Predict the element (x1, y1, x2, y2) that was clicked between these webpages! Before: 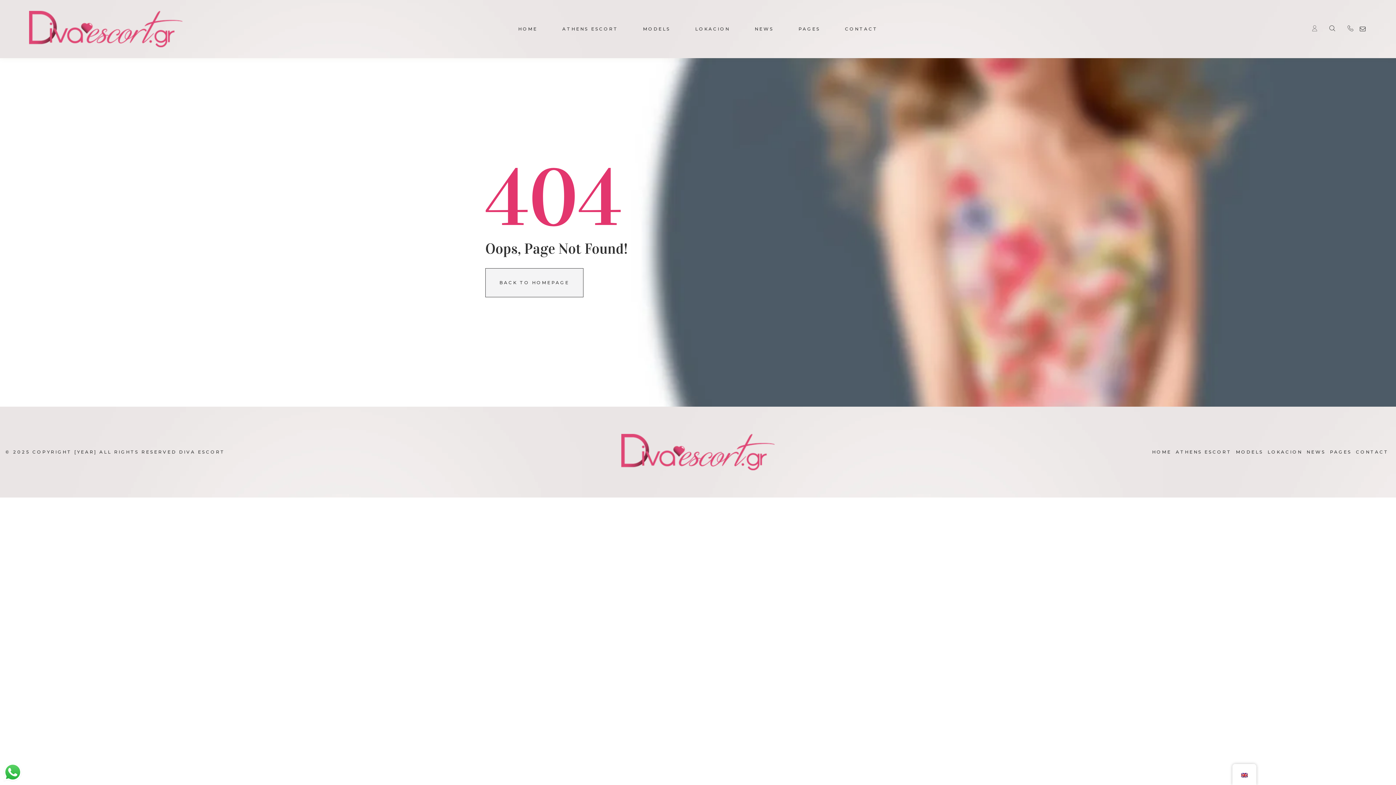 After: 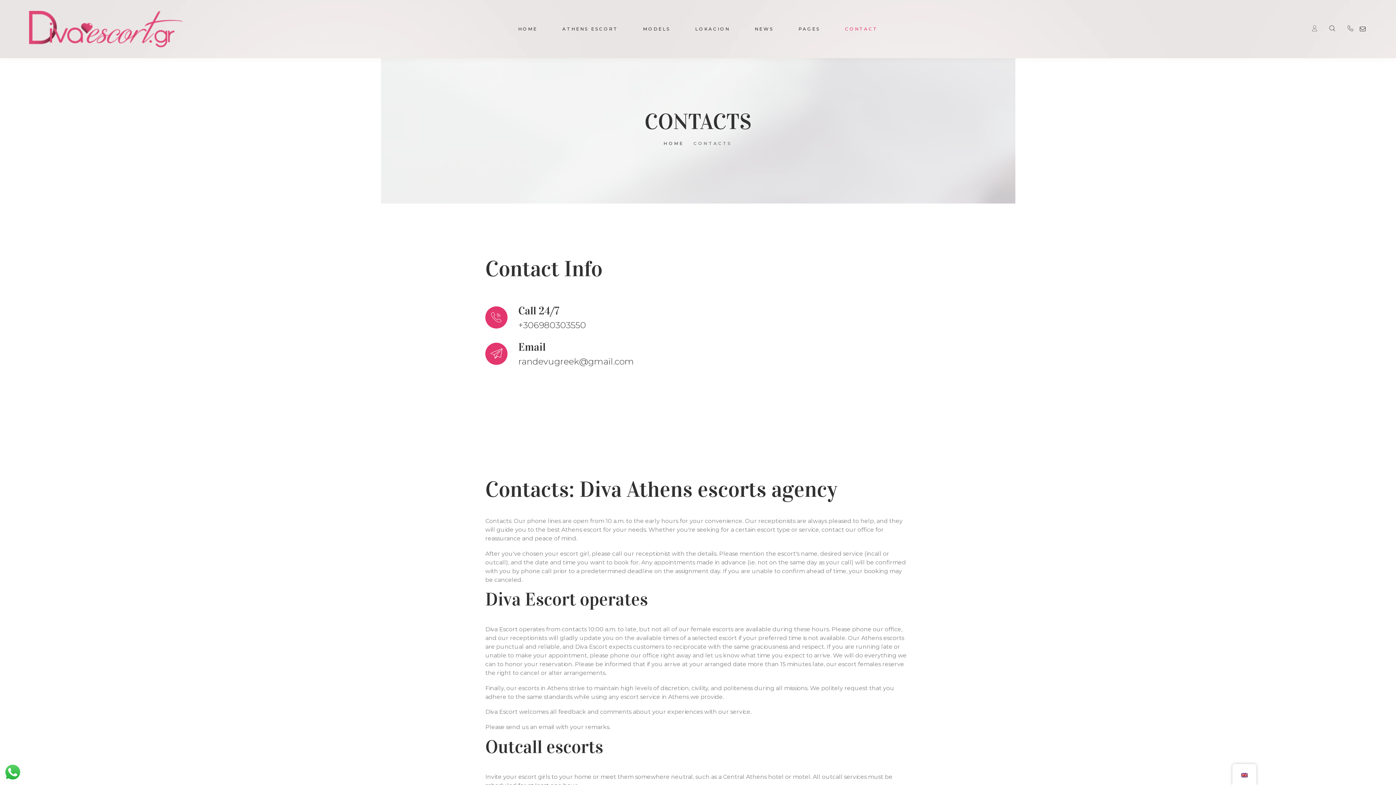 Action: label: CONTACT bbox: (1356, 449, 1389, 455)